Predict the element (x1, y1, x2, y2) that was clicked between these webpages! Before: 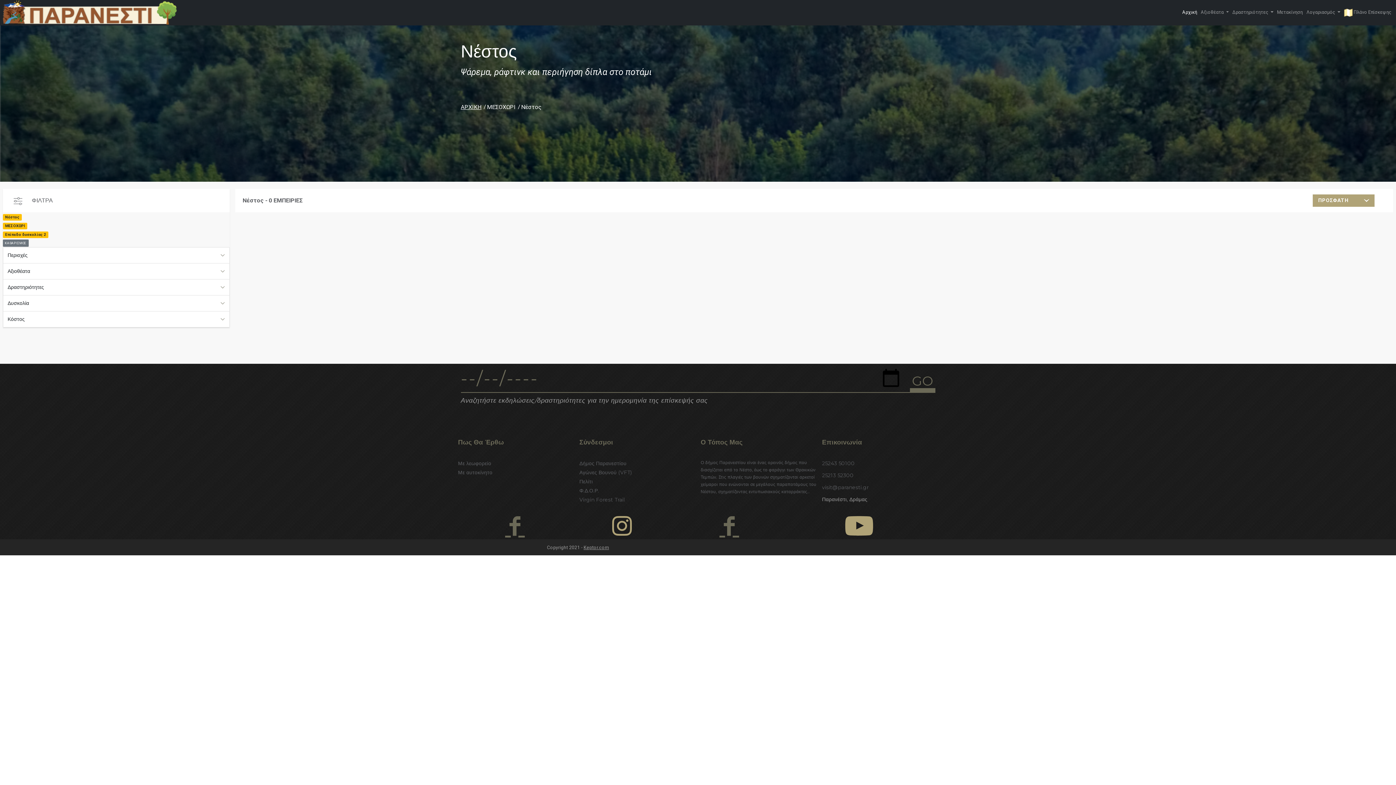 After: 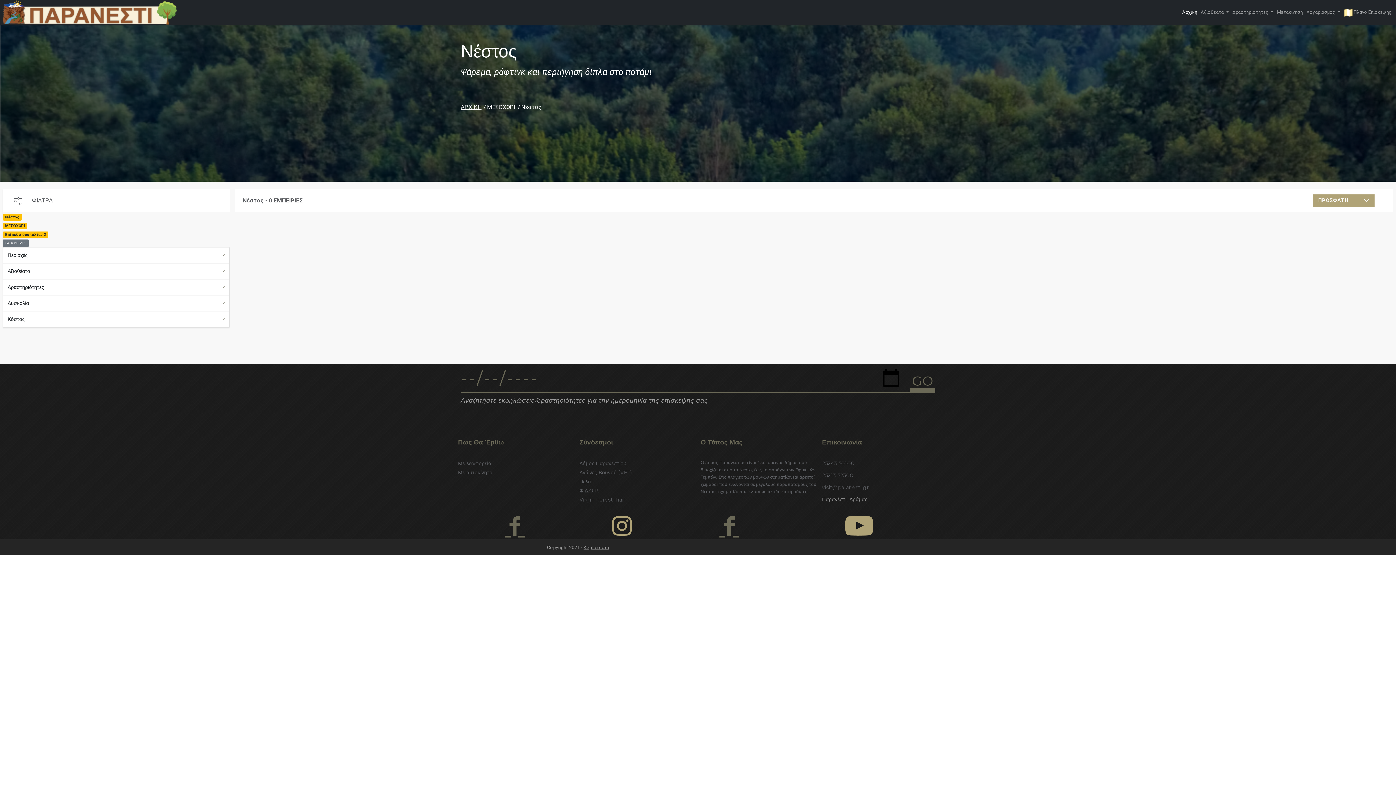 Action: label: ΜΕΣΟΧΩΡΙ bbox: (487, 103, 515, 110)